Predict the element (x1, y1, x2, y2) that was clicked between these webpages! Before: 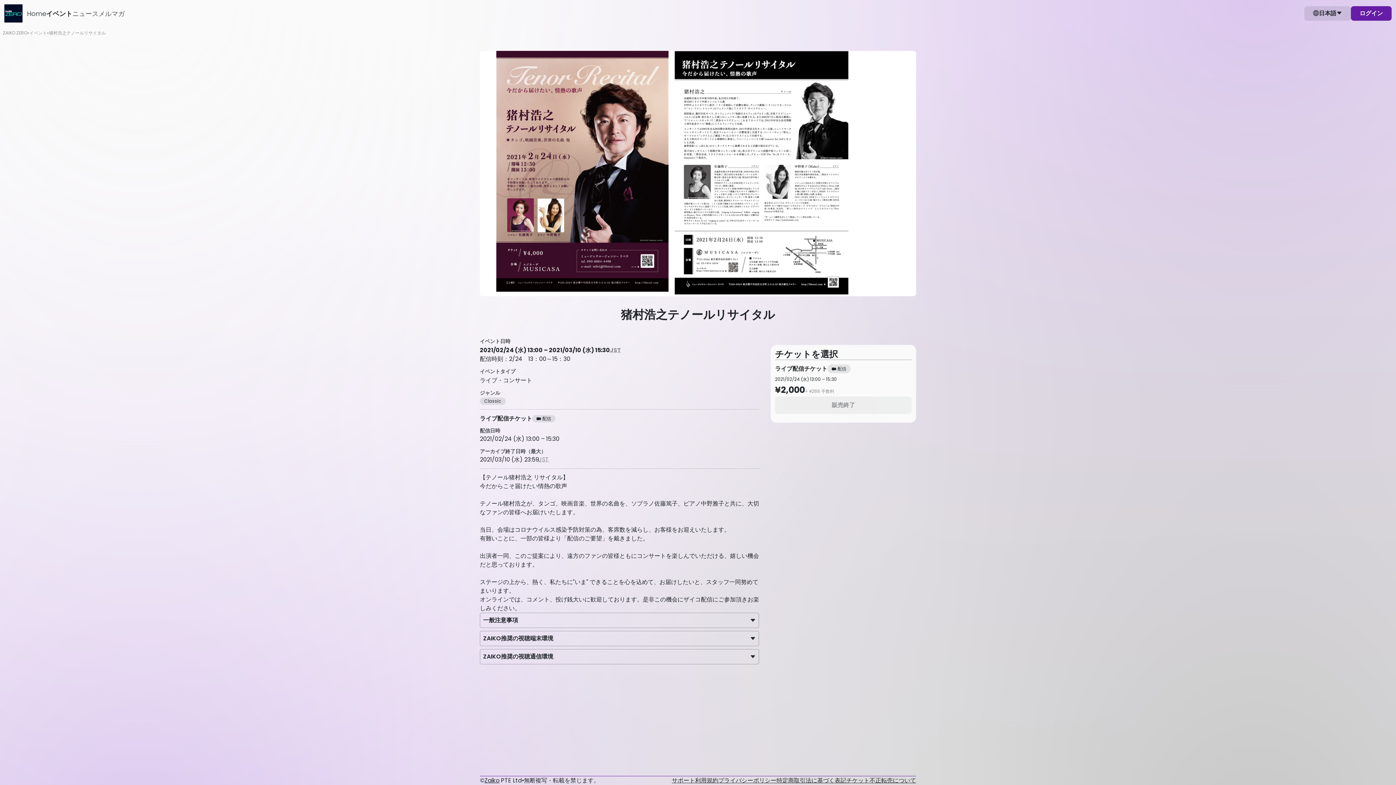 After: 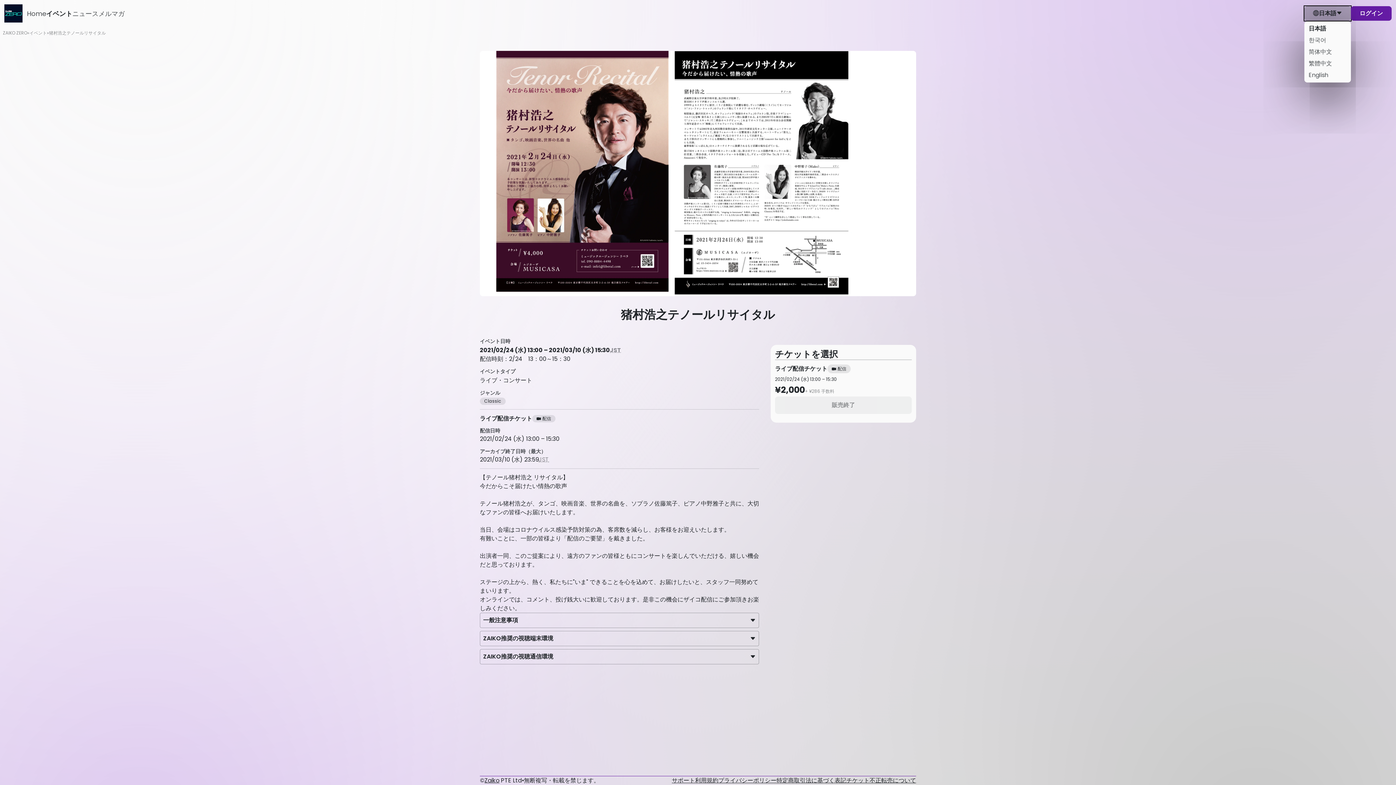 Action: label: 日本語 bbox: (1304, 6, 1351, 20)